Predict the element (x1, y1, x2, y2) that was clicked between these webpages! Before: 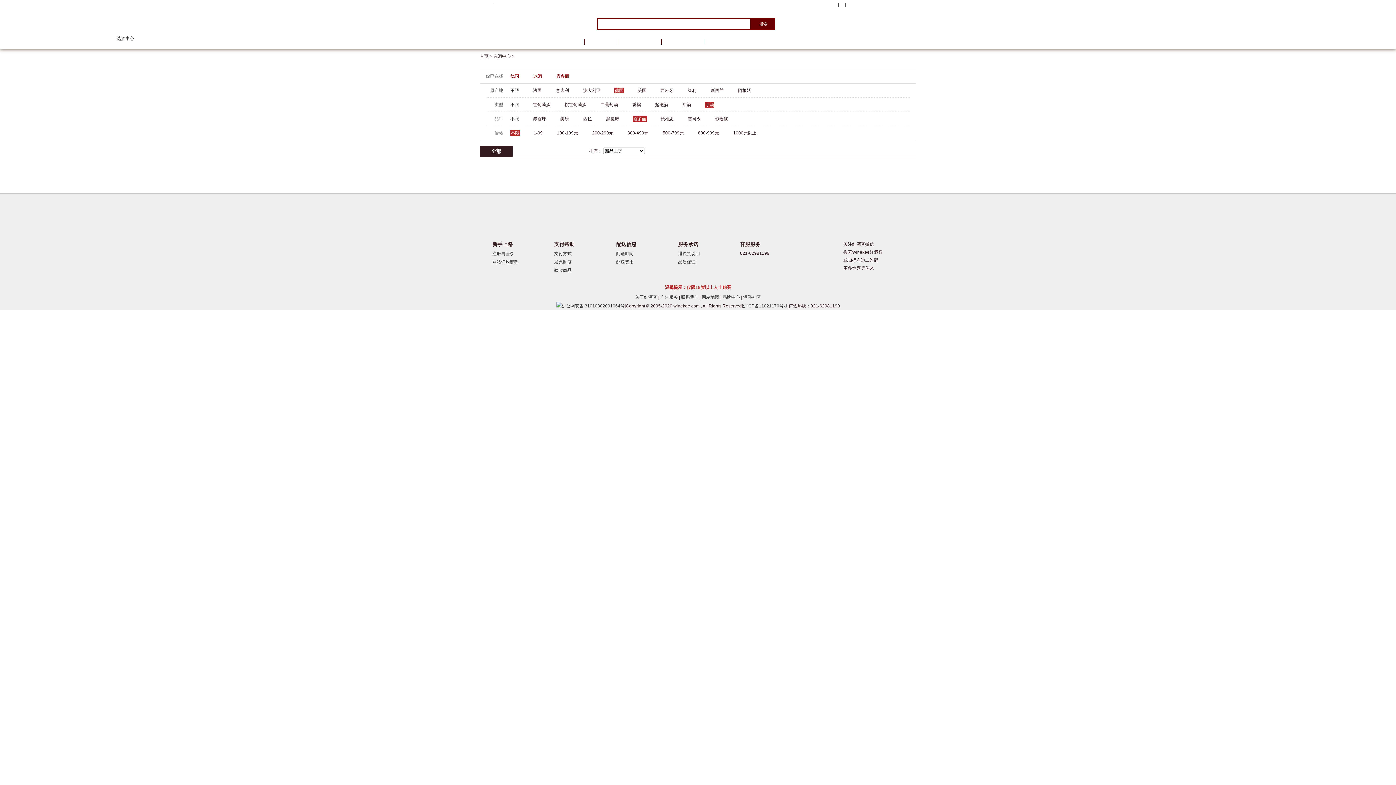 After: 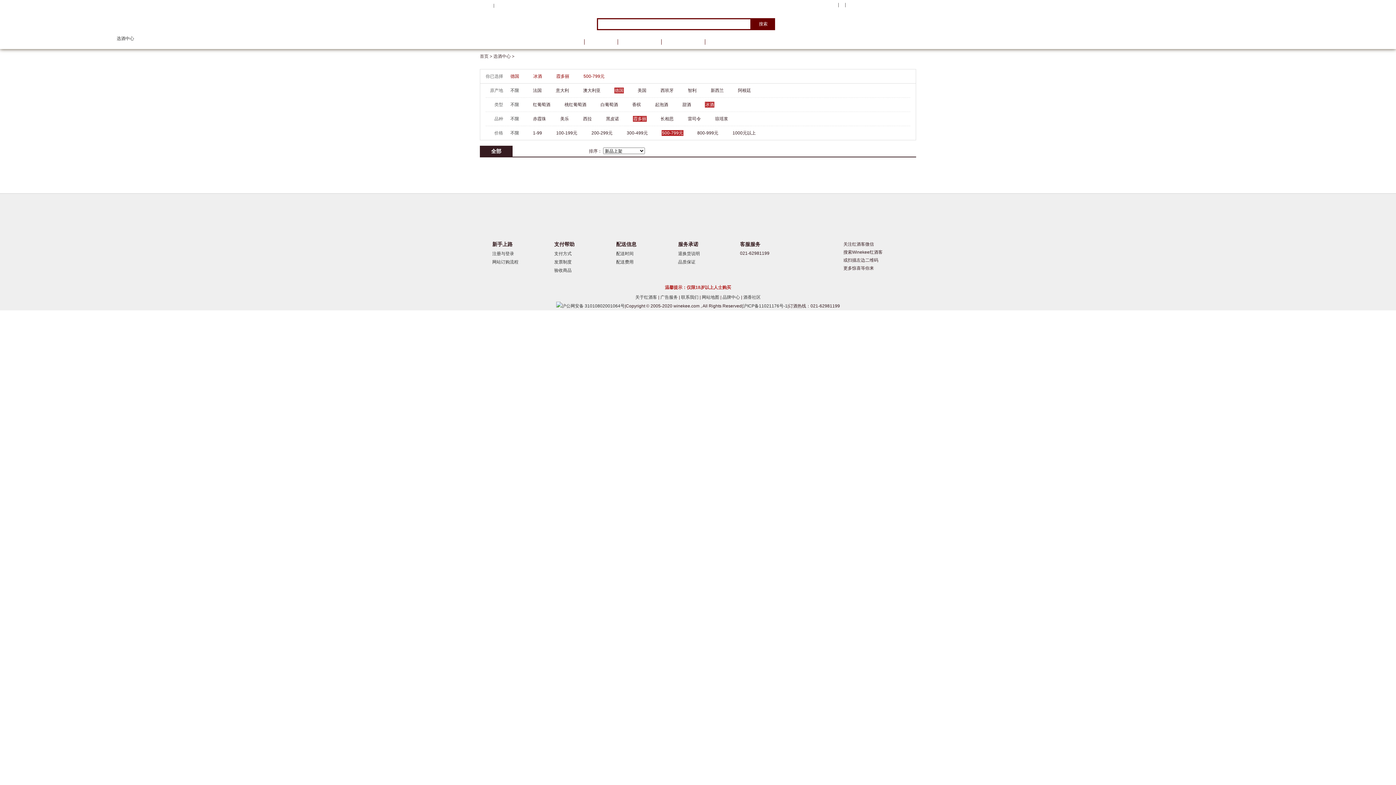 Action: bbox: (662, 130, 684, 136) label: 500-799元